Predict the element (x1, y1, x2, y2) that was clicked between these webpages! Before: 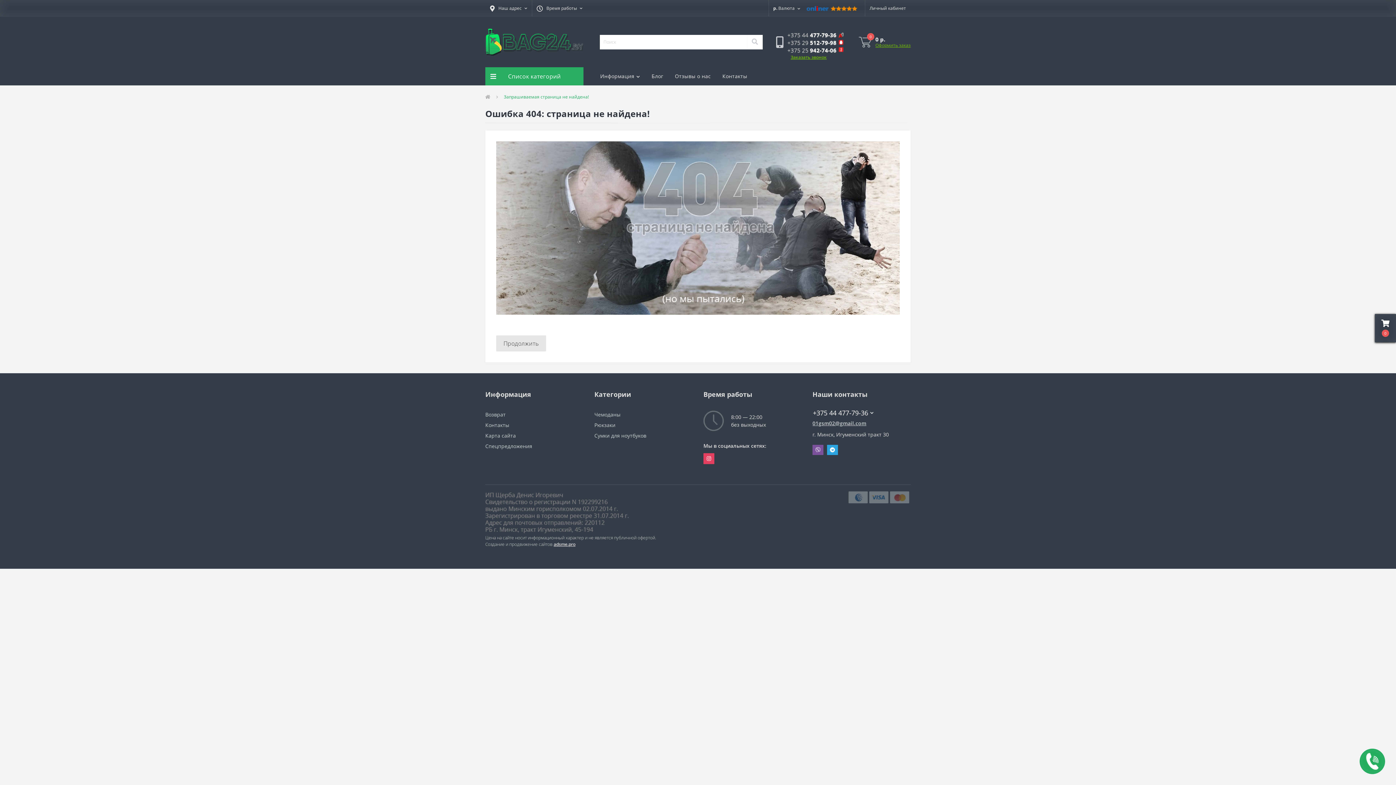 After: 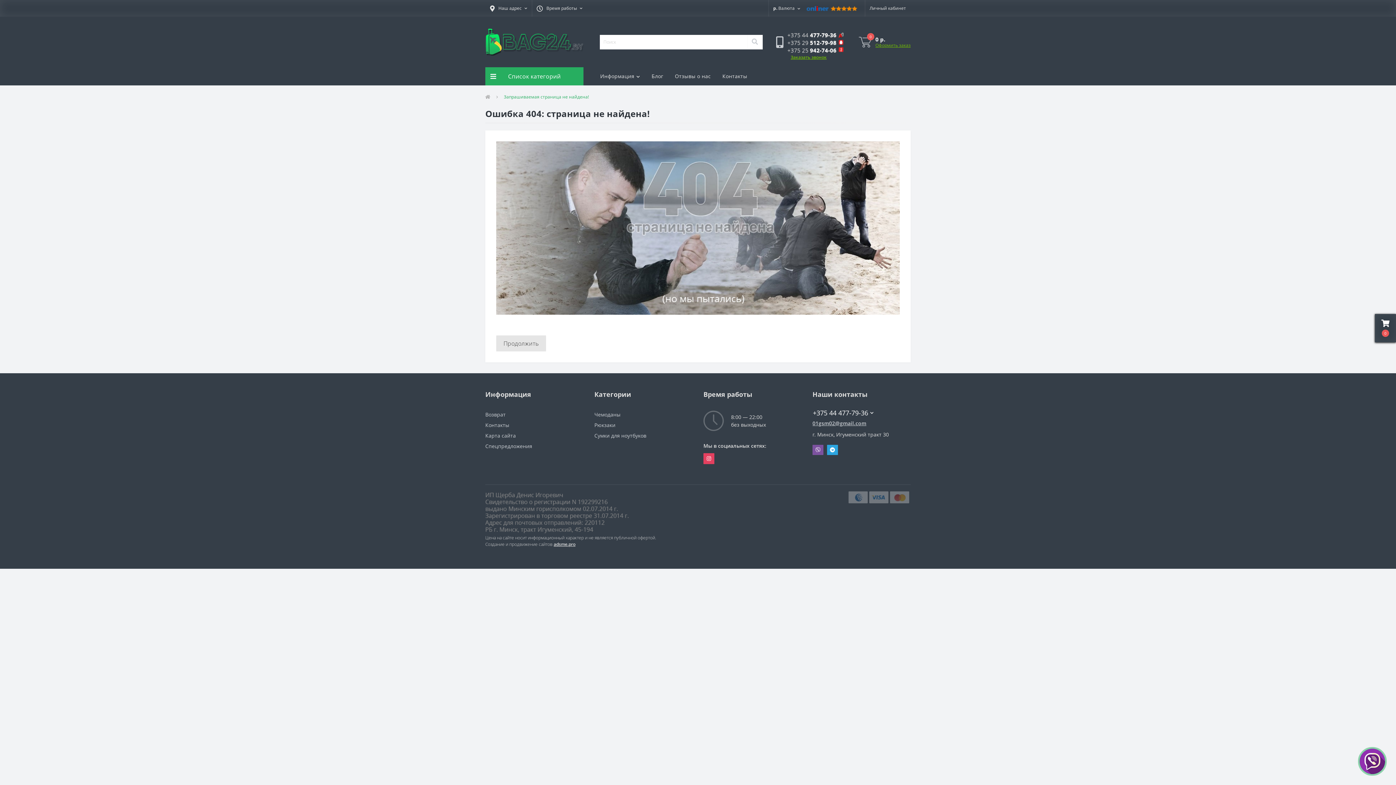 Action: label: Отзывы о нас bbox: (669, 67, 716, 85)